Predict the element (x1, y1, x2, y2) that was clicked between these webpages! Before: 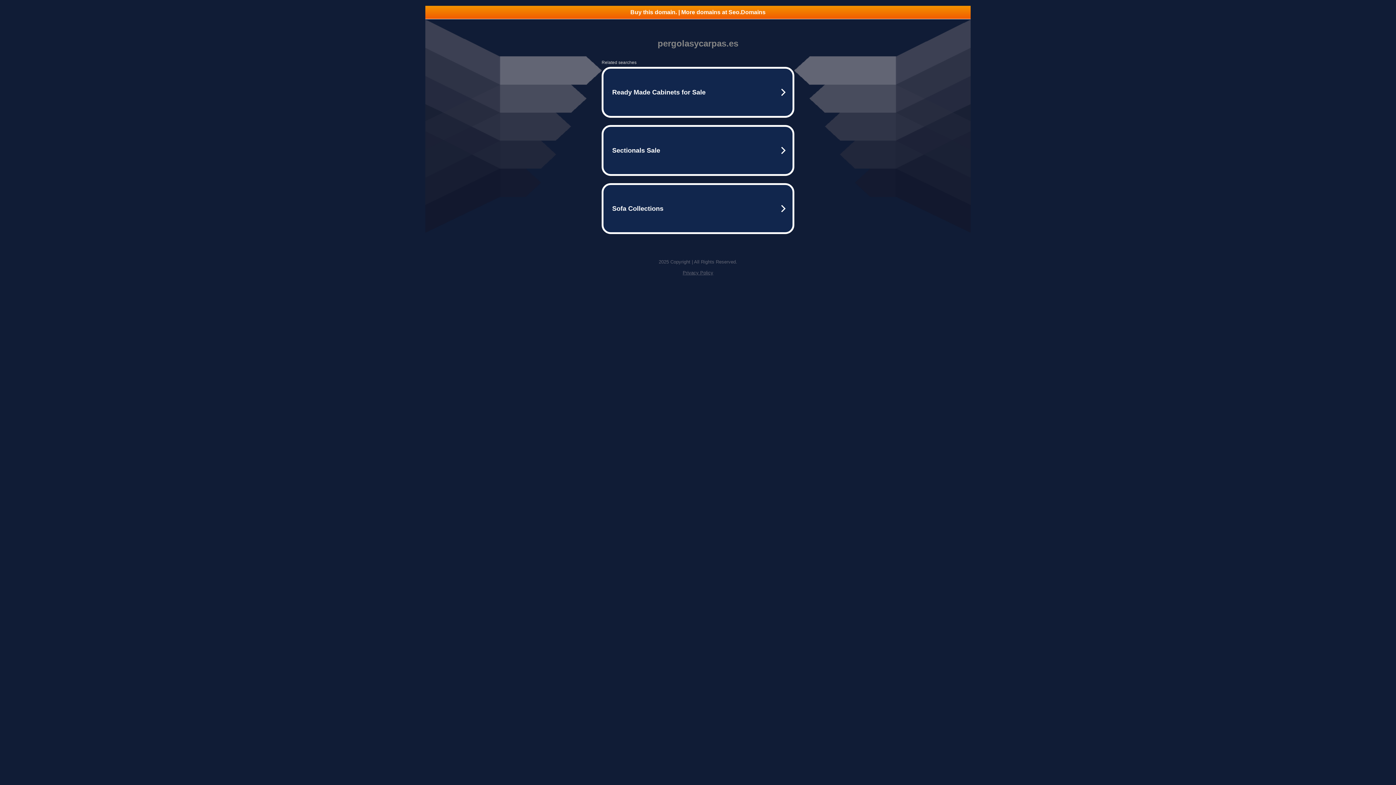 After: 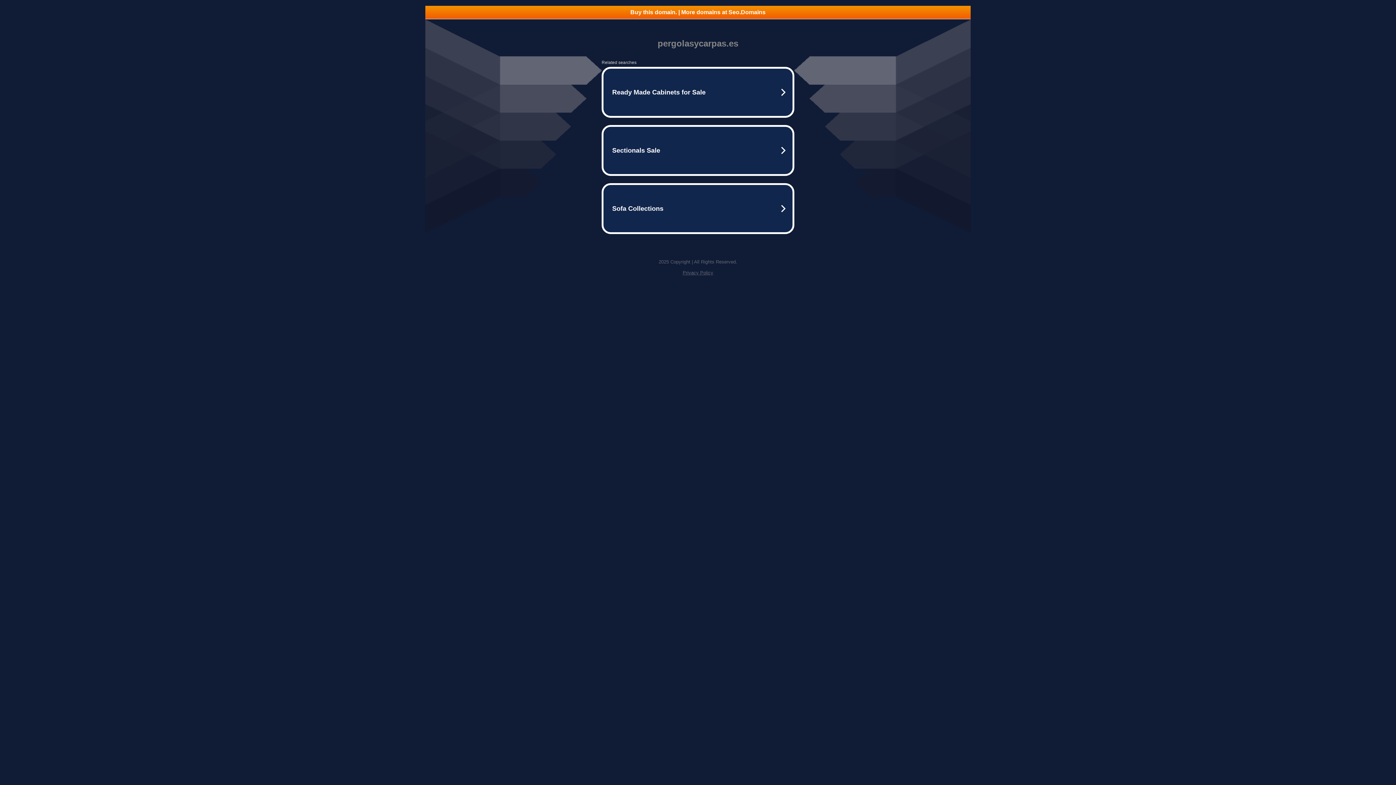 Action: label: Privacy Policy bbox: (682, 270, 713, 275)